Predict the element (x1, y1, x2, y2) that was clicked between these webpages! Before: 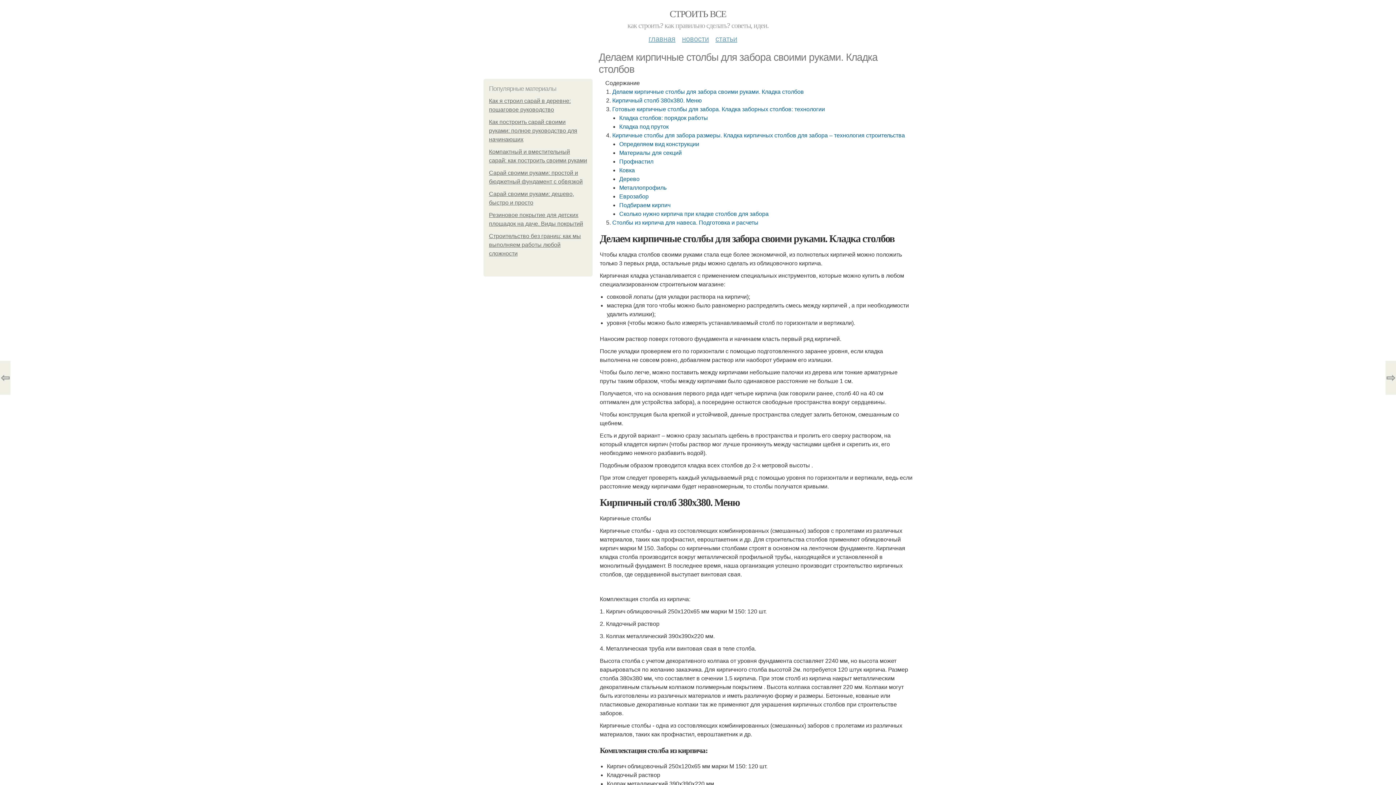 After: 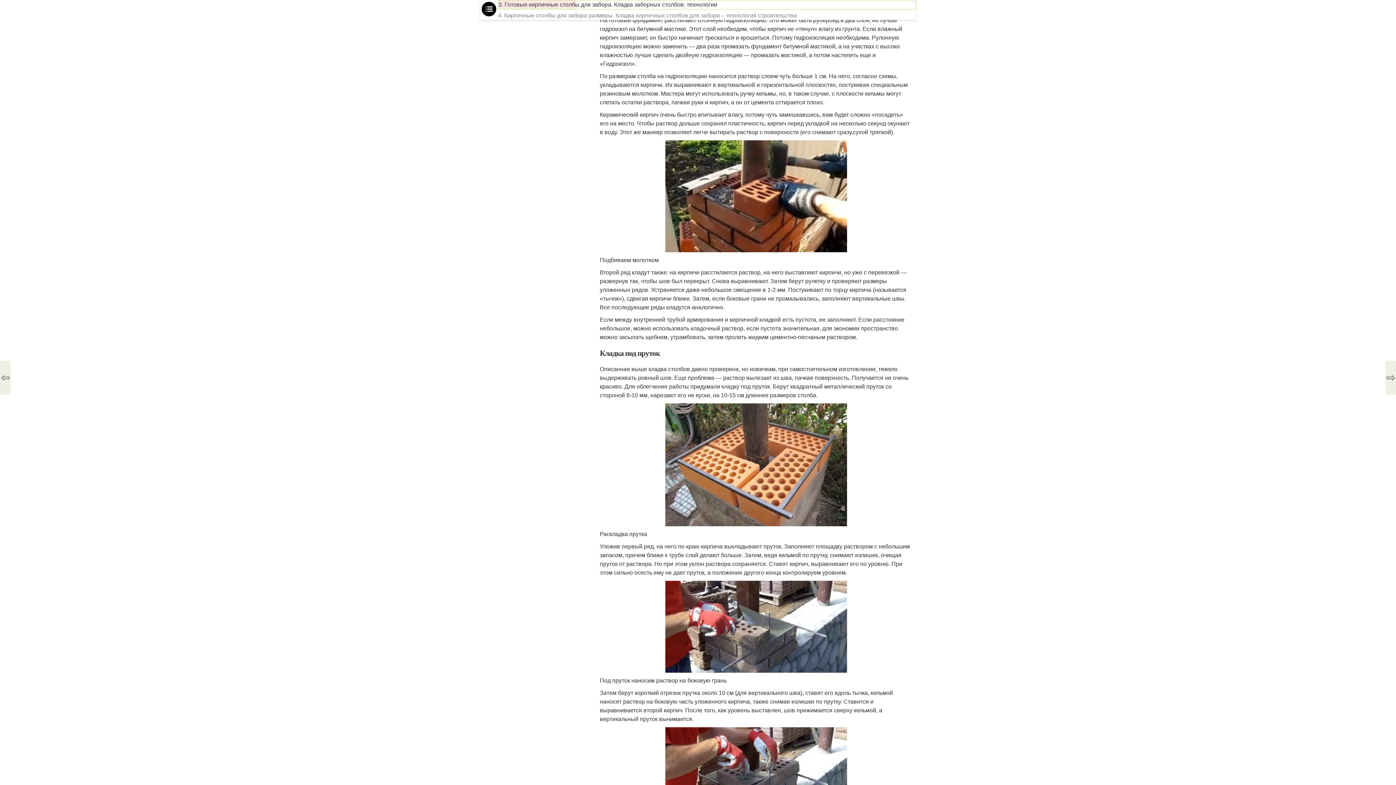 Action: bbox: (619, 114, 708, 121) label: Кладка столбов: порядок работы